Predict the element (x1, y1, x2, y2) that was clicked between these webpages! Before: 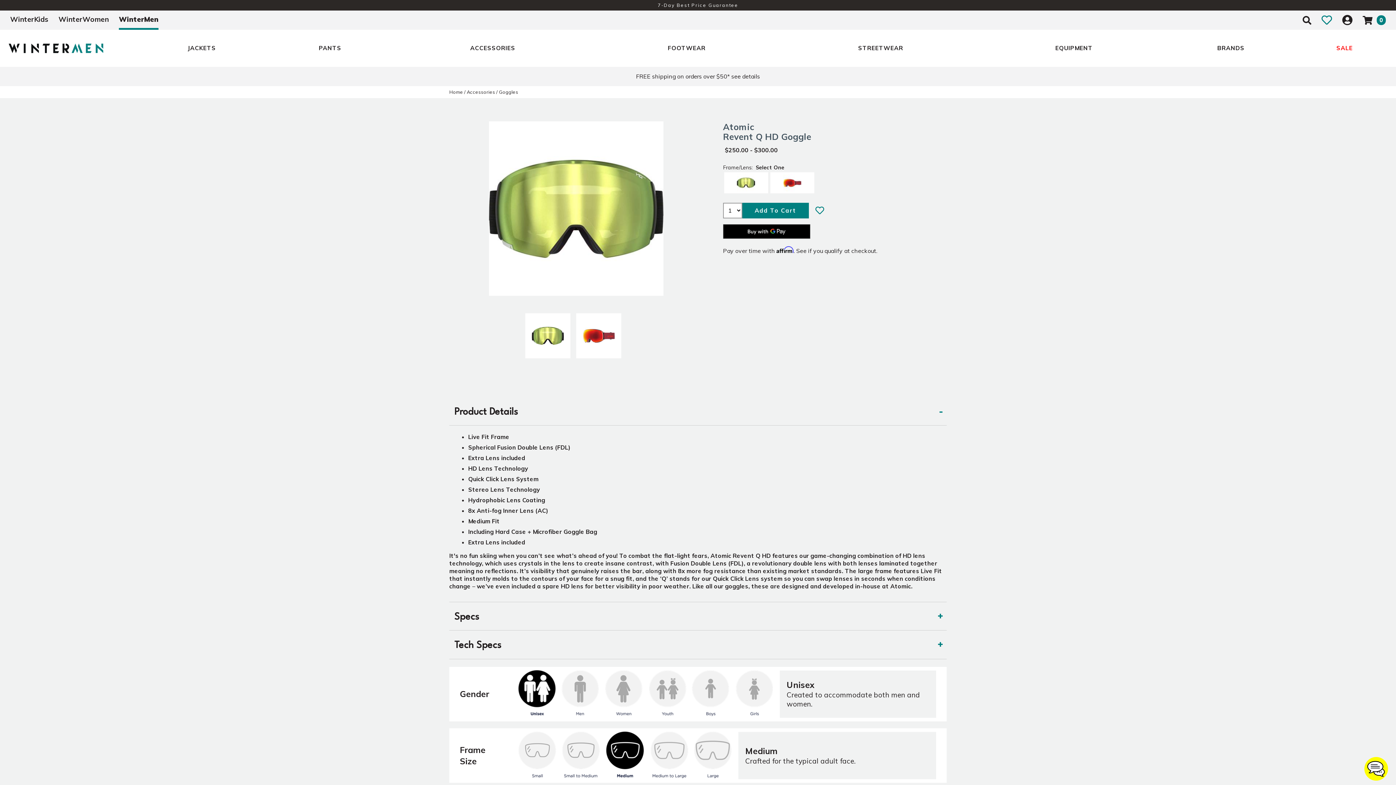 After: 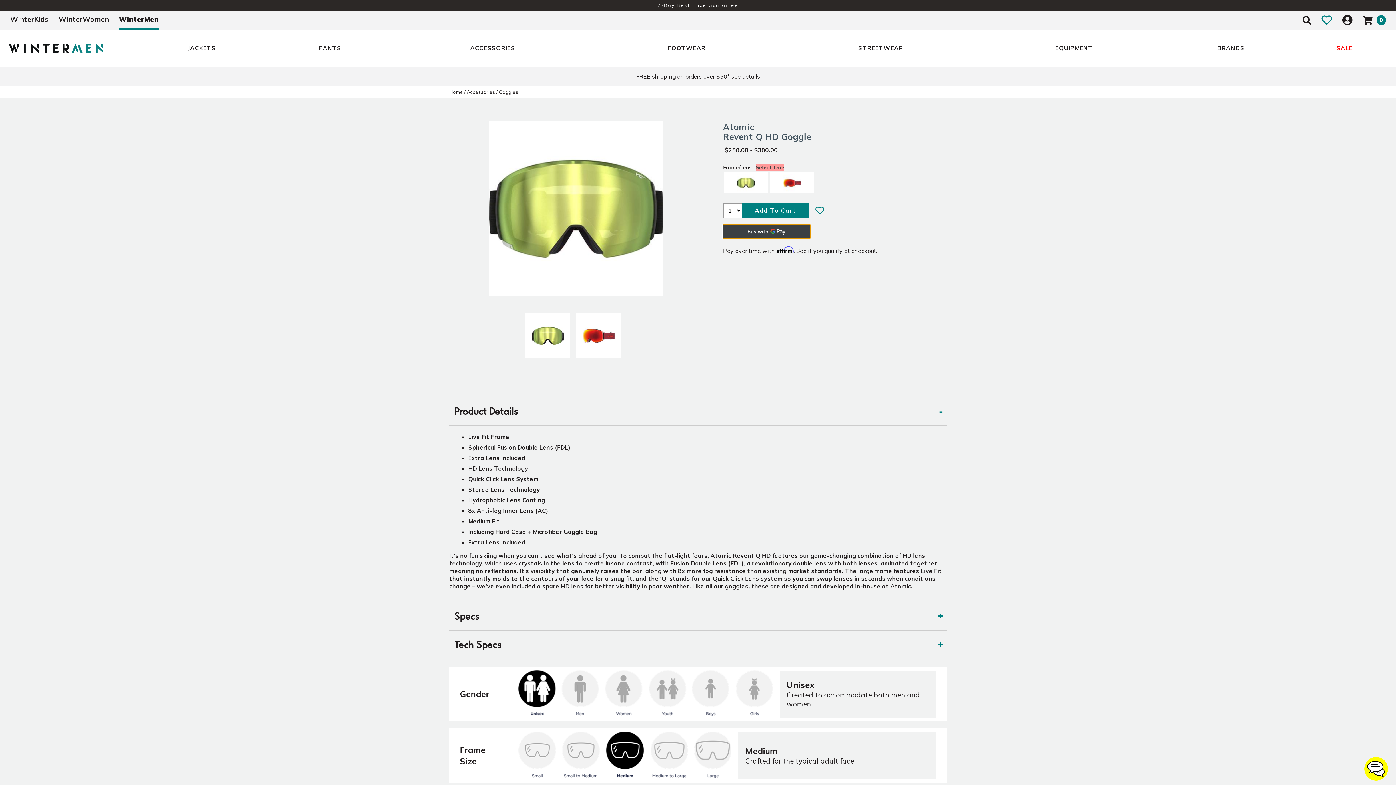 Action: bbox: (723, 224, 810, 238) label: Buy with GPay